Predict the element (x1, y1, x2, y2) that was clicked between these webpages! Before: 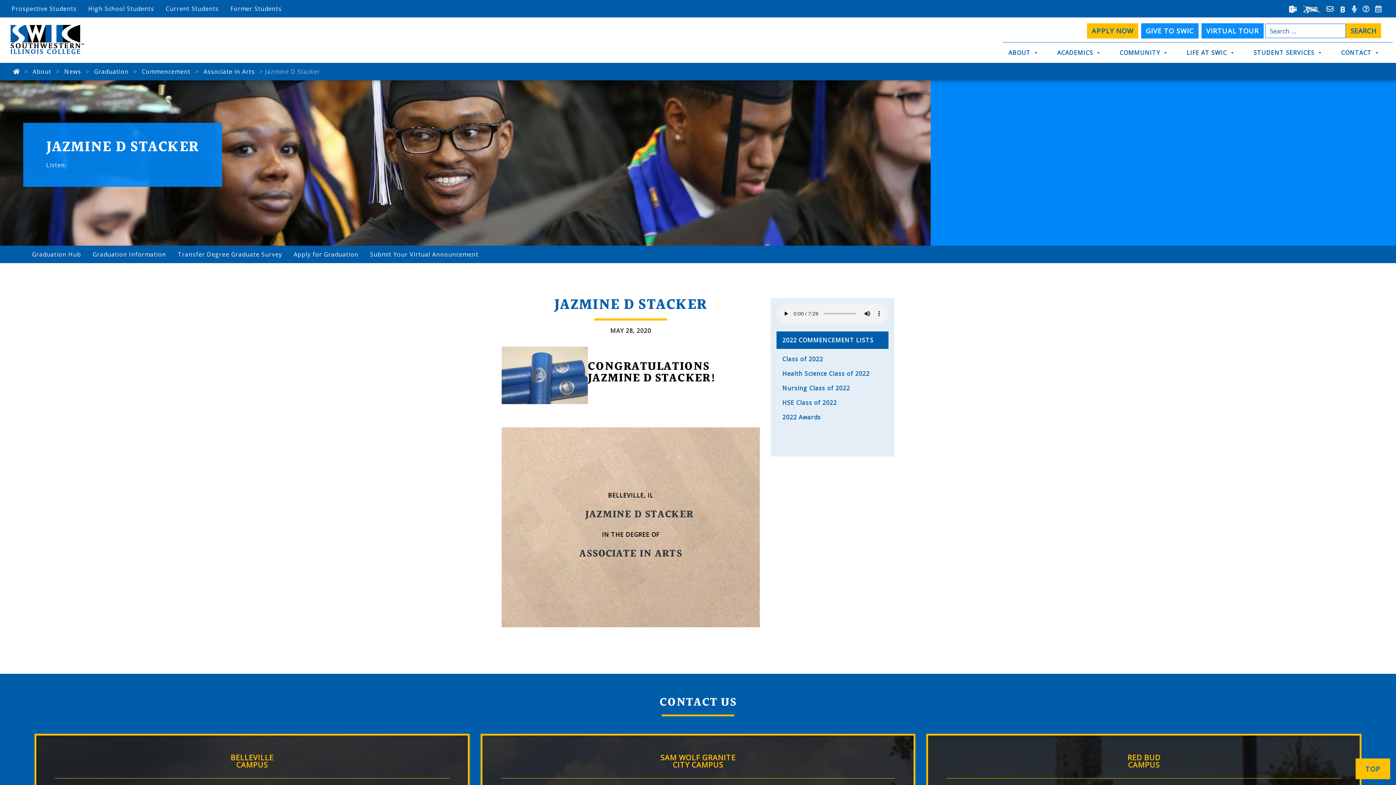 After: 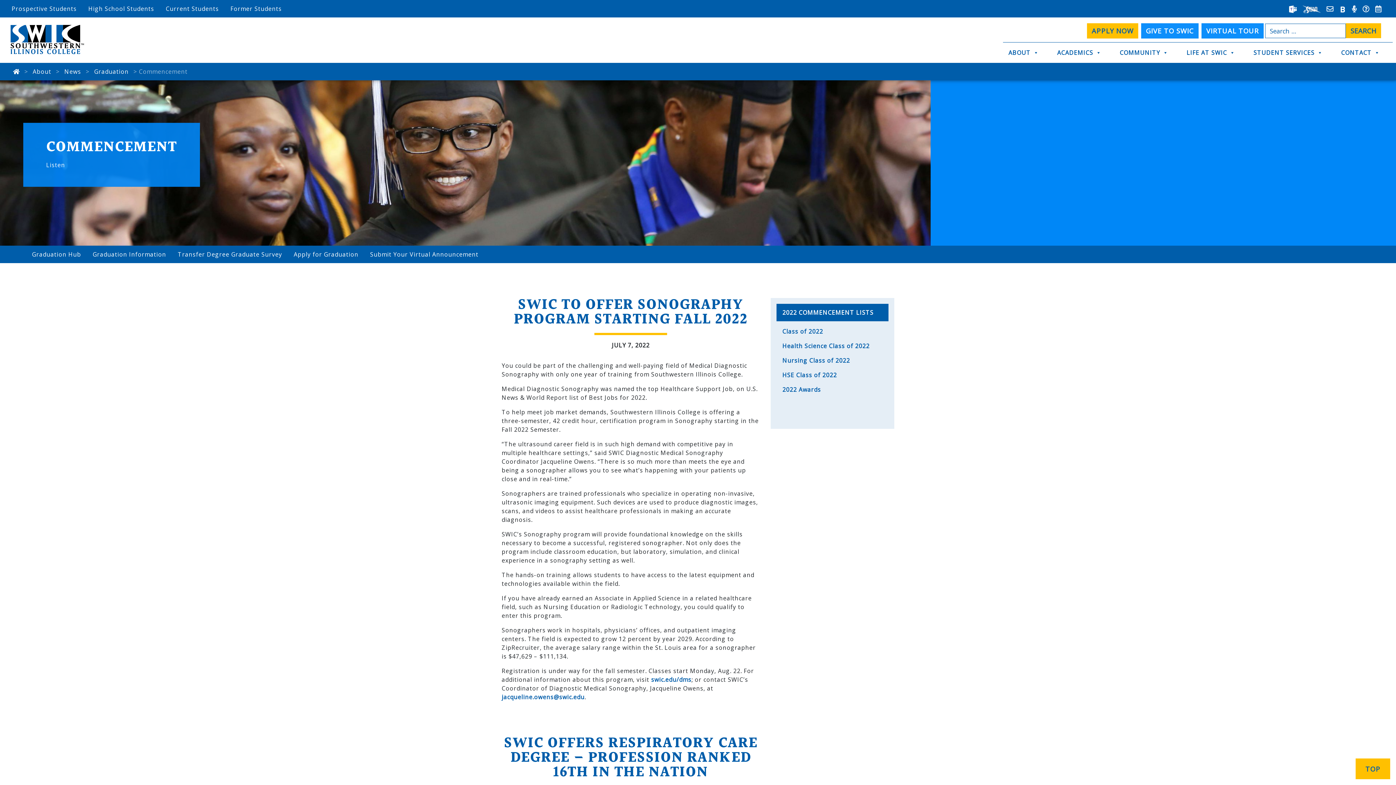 Action: bbox: (140, 67, 192, 75) label: Commencement